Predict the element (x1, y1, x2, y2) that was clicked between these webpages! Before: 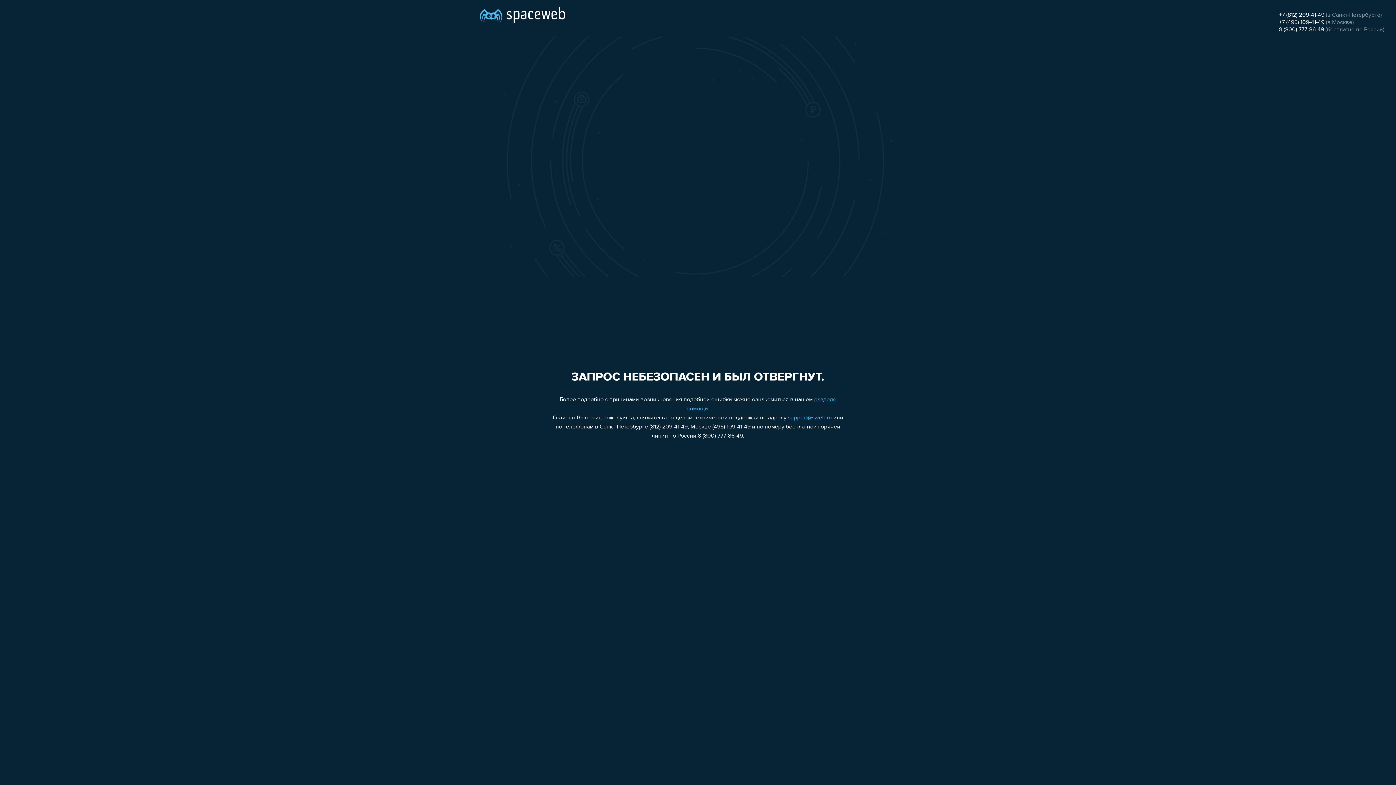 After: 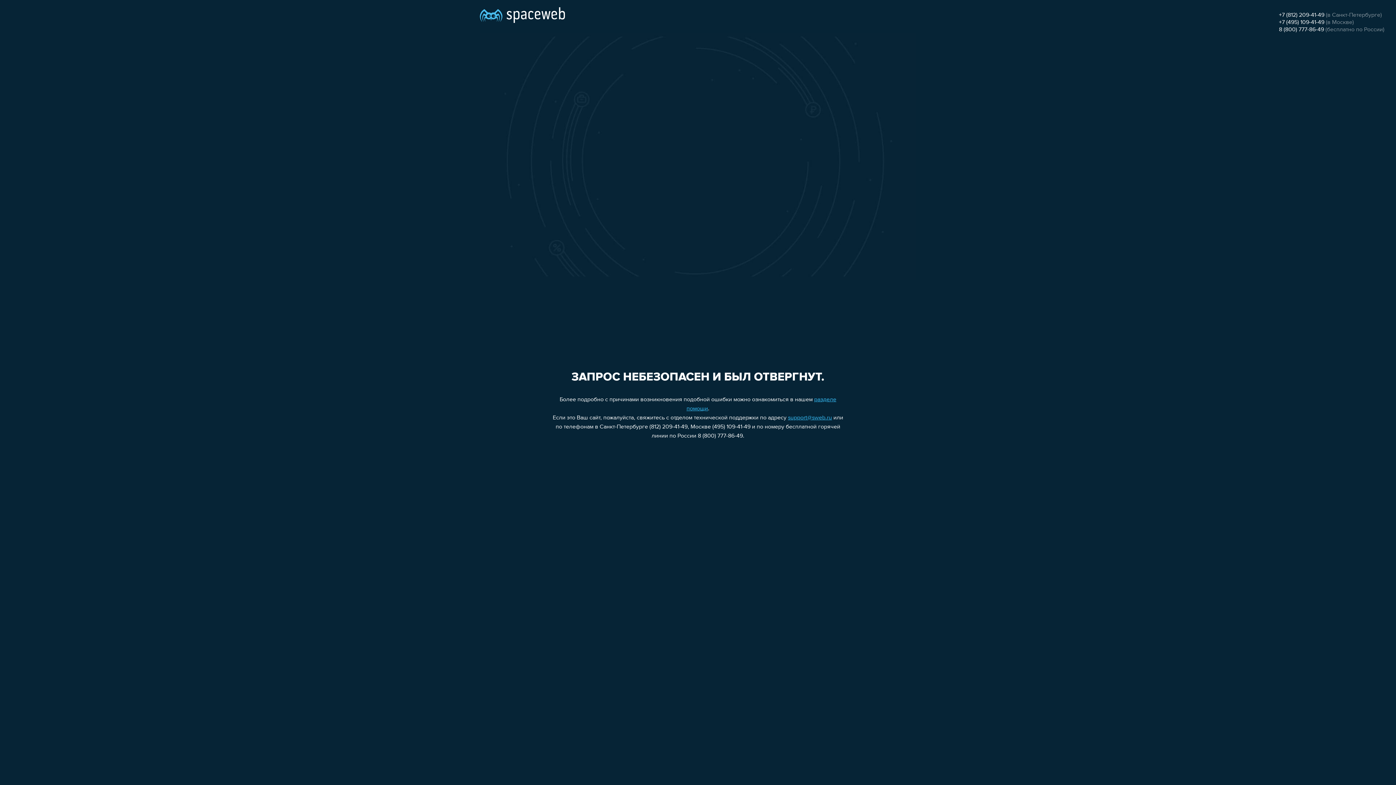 Action: bbox: (1279, 26, 1324, 32) label: 8 (800) 777-86-49